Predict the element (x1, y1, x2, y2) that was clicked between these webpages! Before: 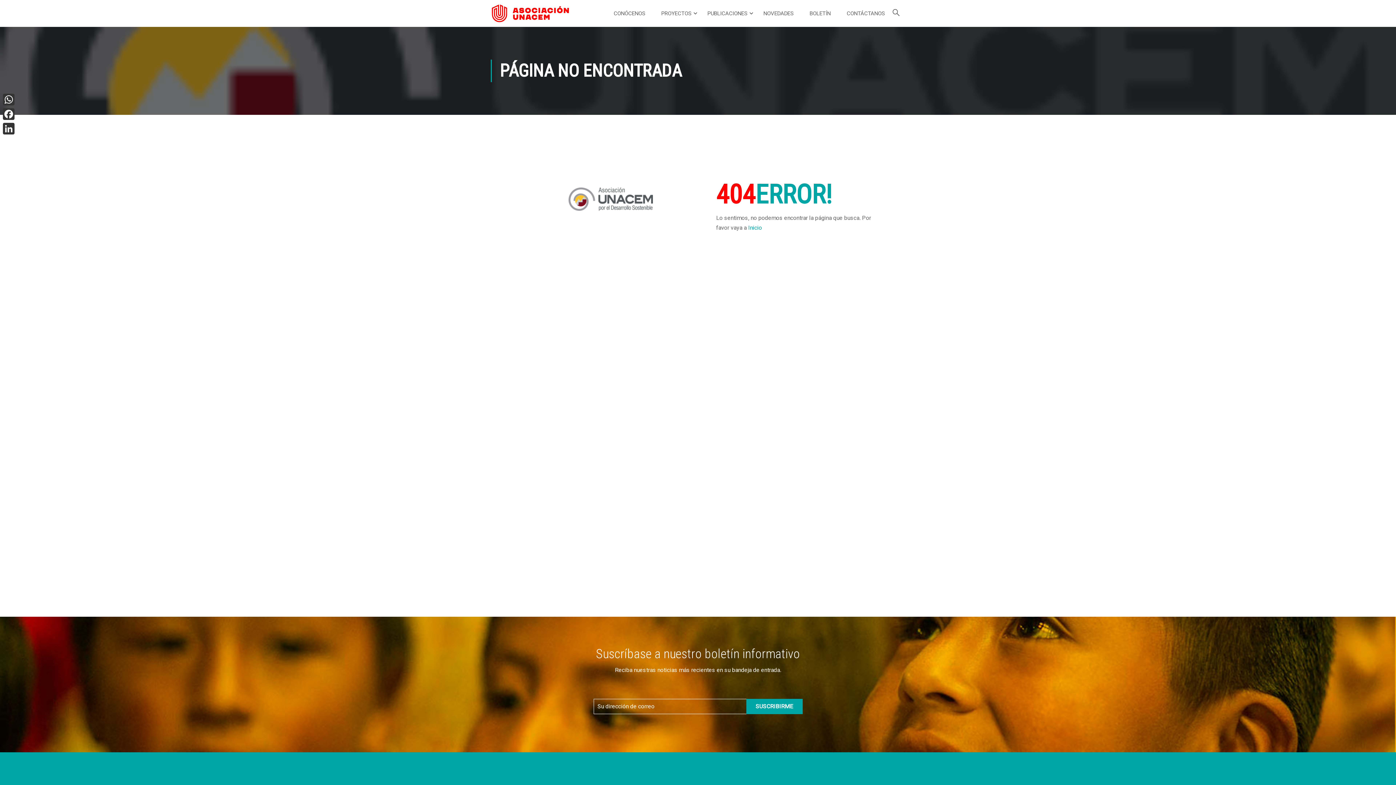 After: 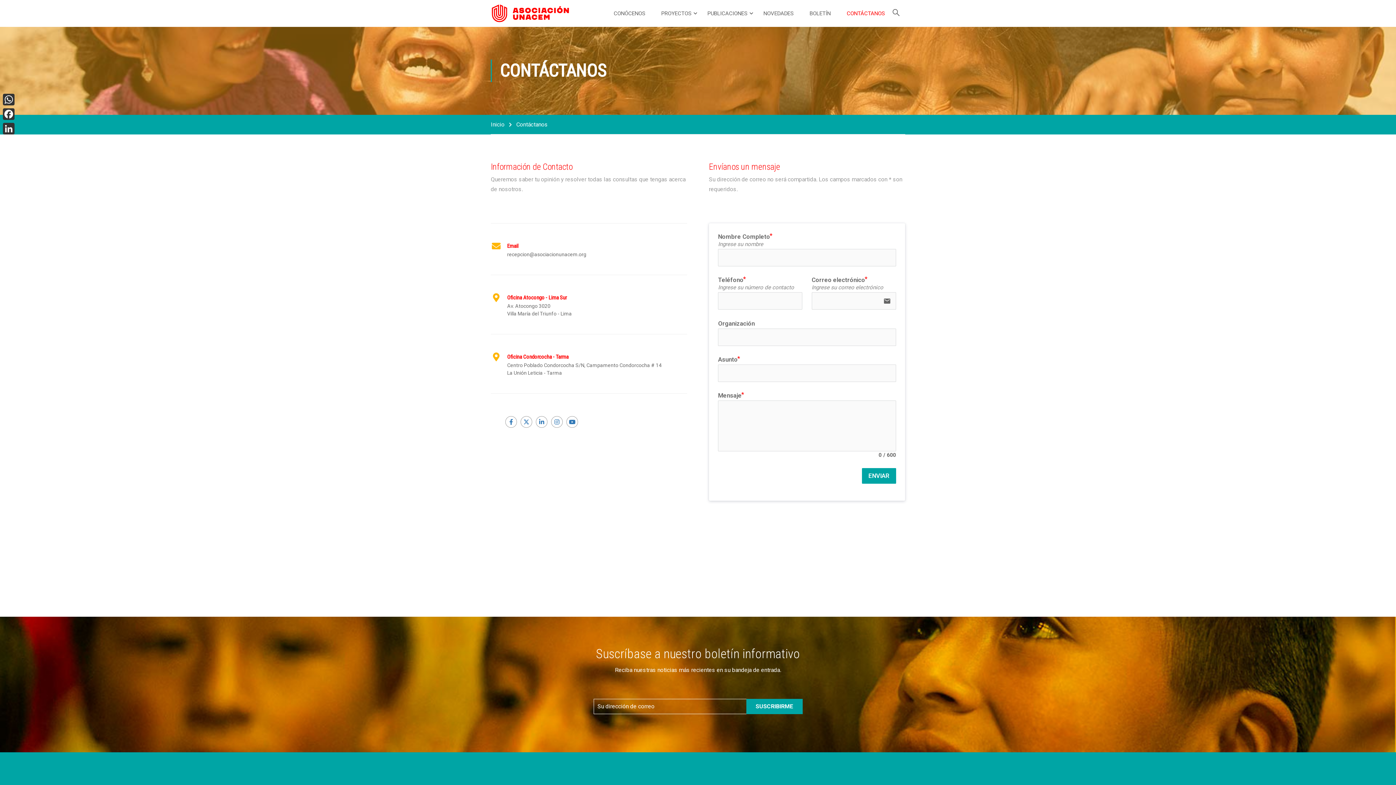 Action: bbox: (839, 2, 885, 24) label: CONTÁCTANOS